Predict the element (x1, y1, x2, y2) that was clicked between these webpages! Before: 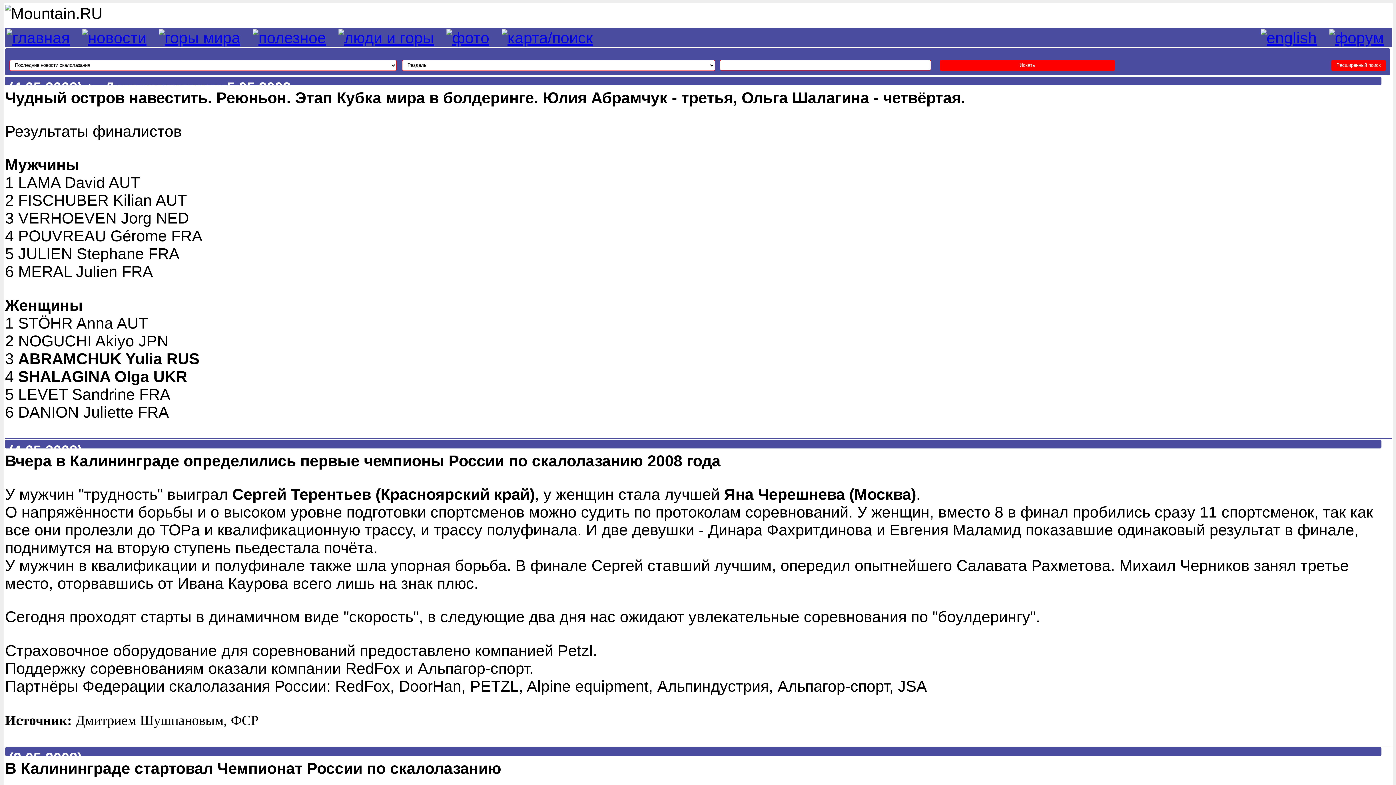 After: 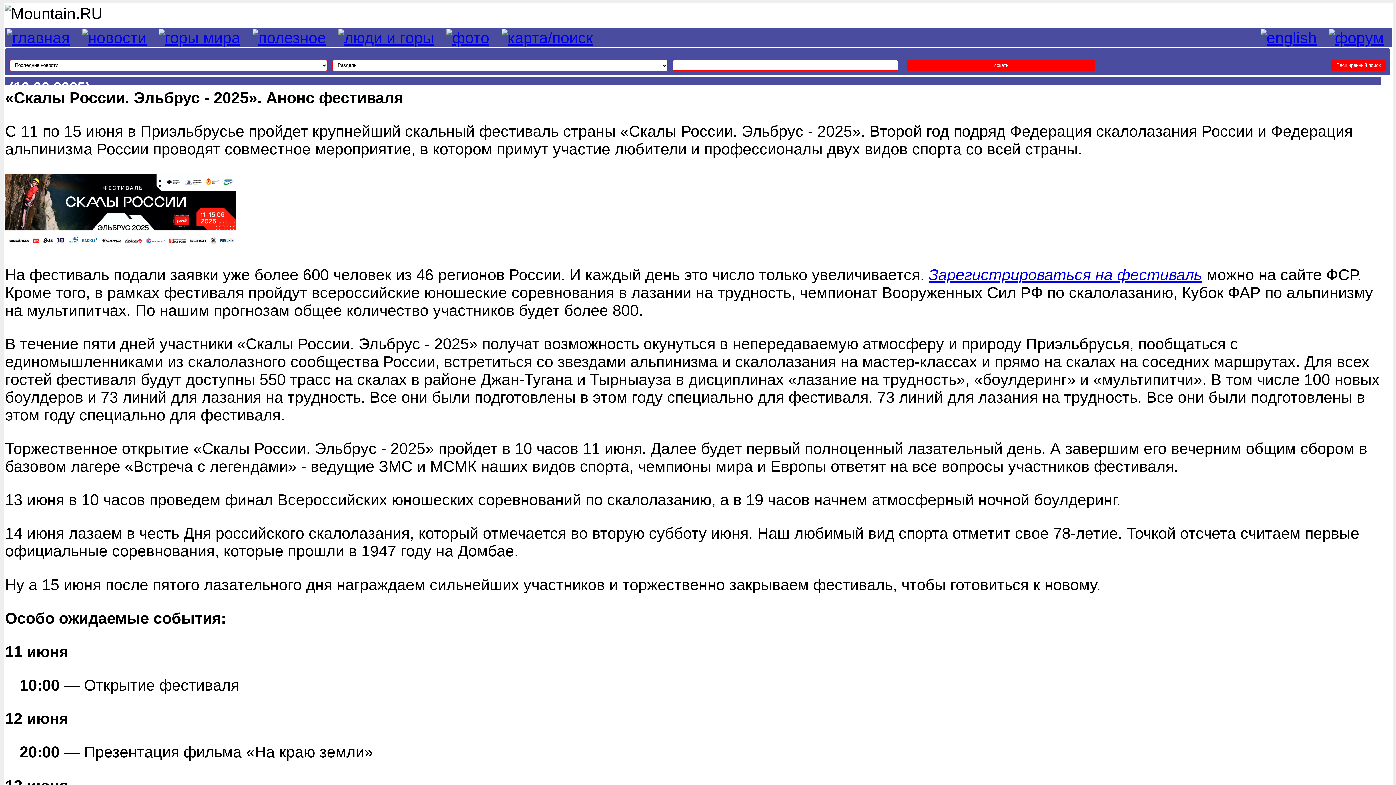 Action: bbox: (82, 29, 146, 46)